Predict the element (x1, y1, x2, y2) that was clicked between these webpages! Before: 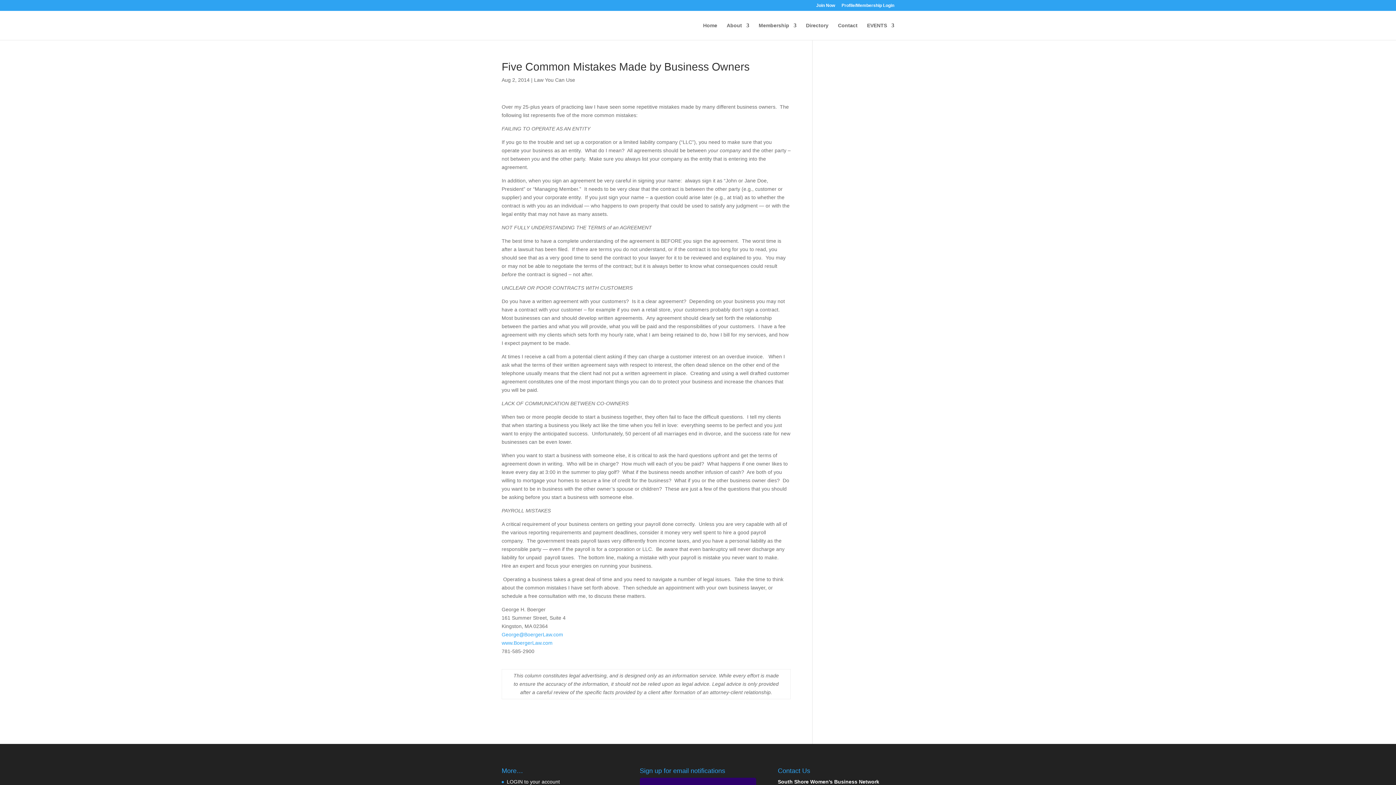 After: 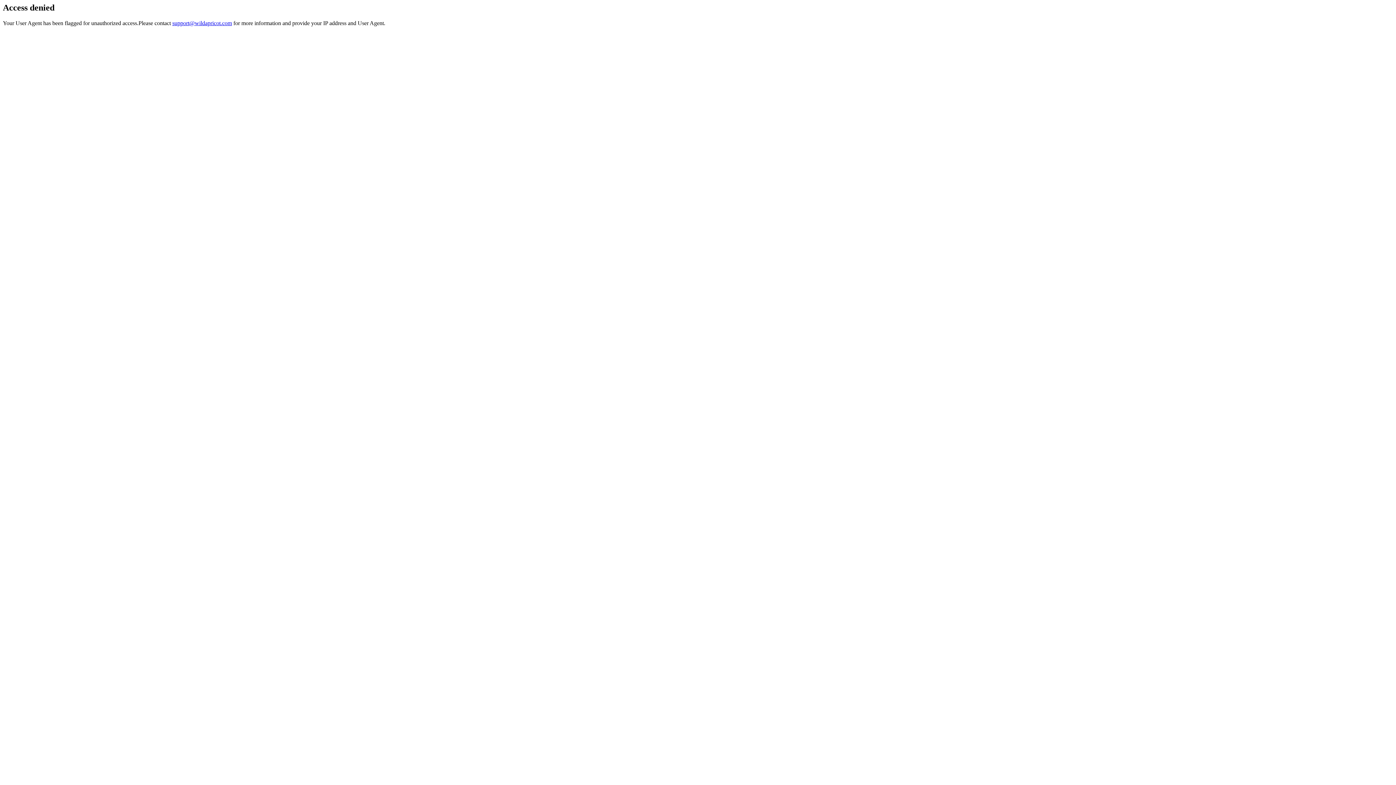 Action: label: Profile/Membership Login bbox: (841, 3, 894, 10)